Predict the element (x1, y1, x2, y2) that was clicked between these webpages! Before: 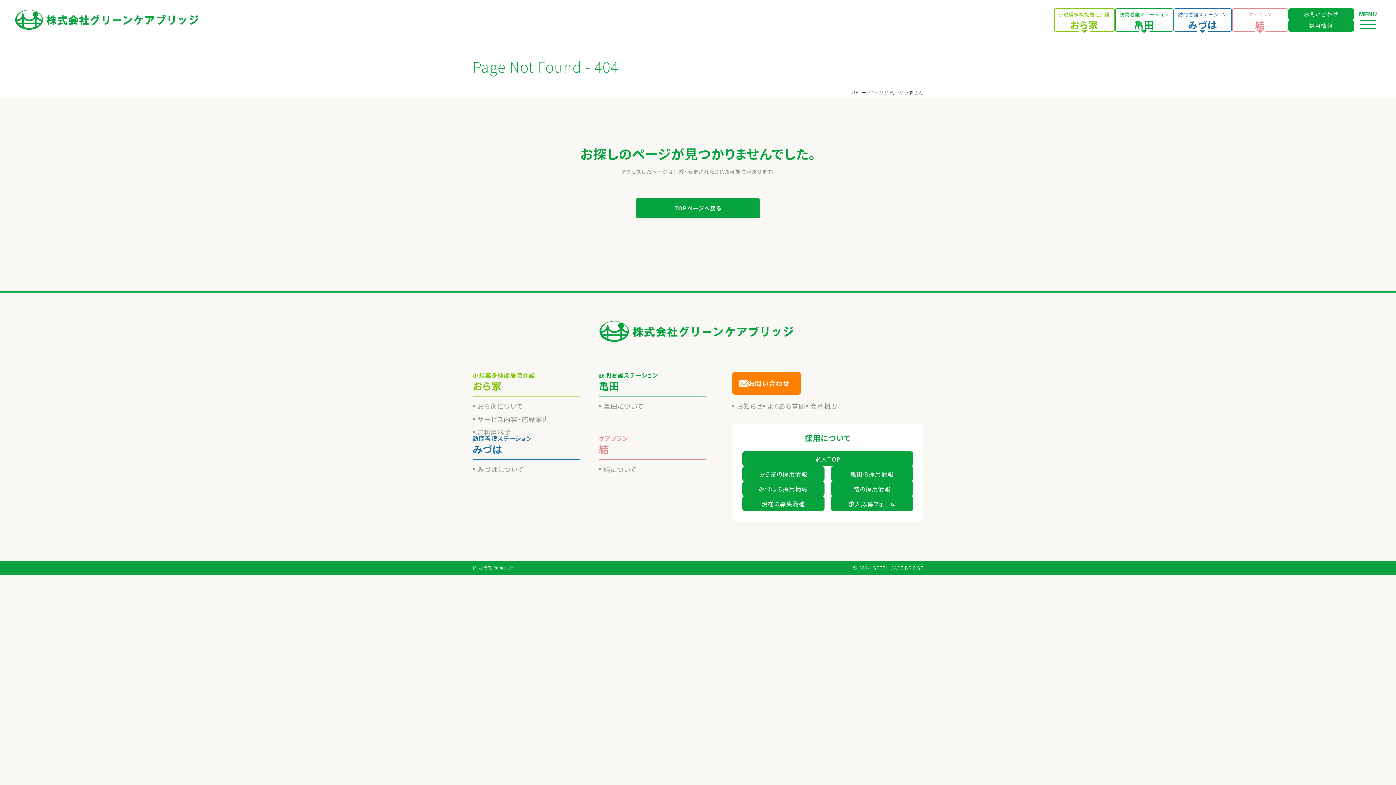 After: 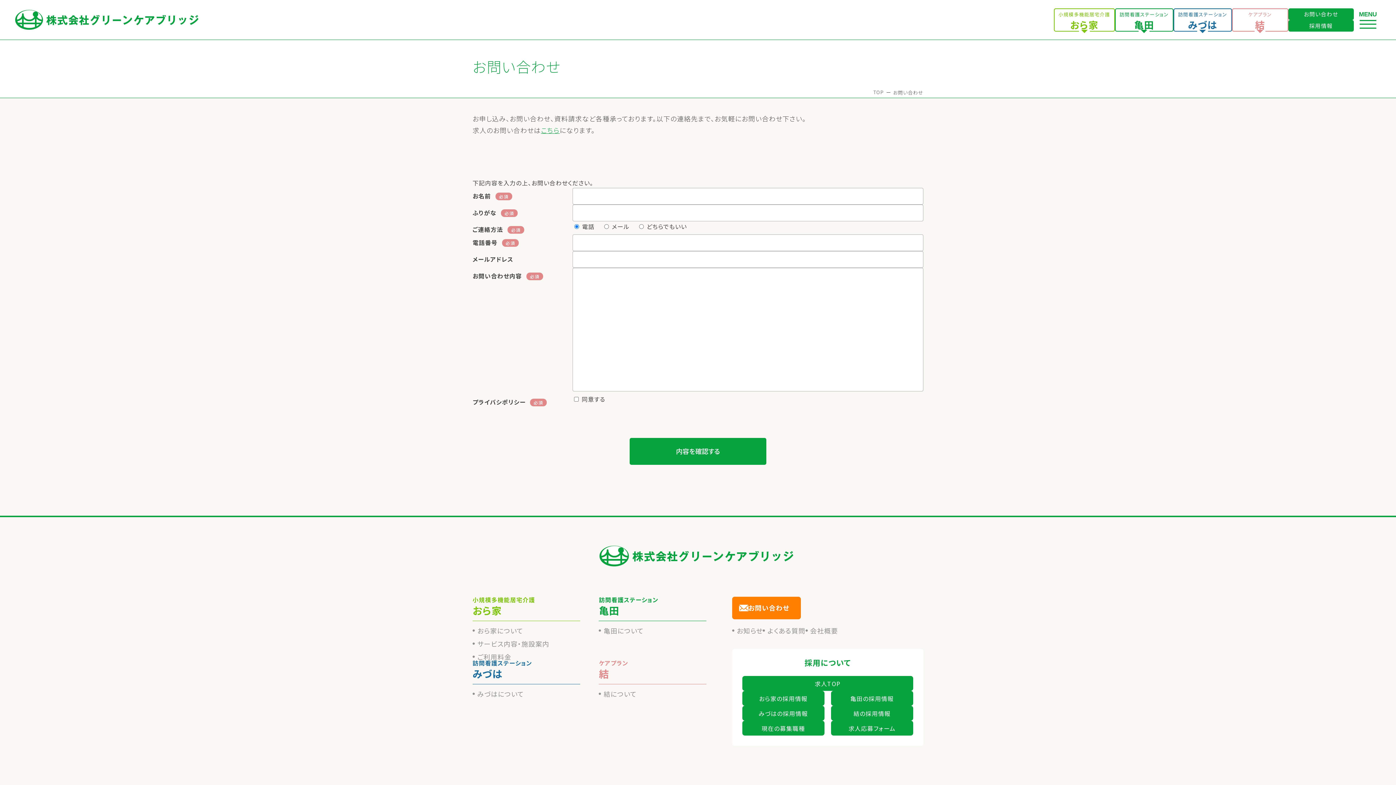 Action: label: お問い合わせ bbox: (1288, 8, 1354, 19)